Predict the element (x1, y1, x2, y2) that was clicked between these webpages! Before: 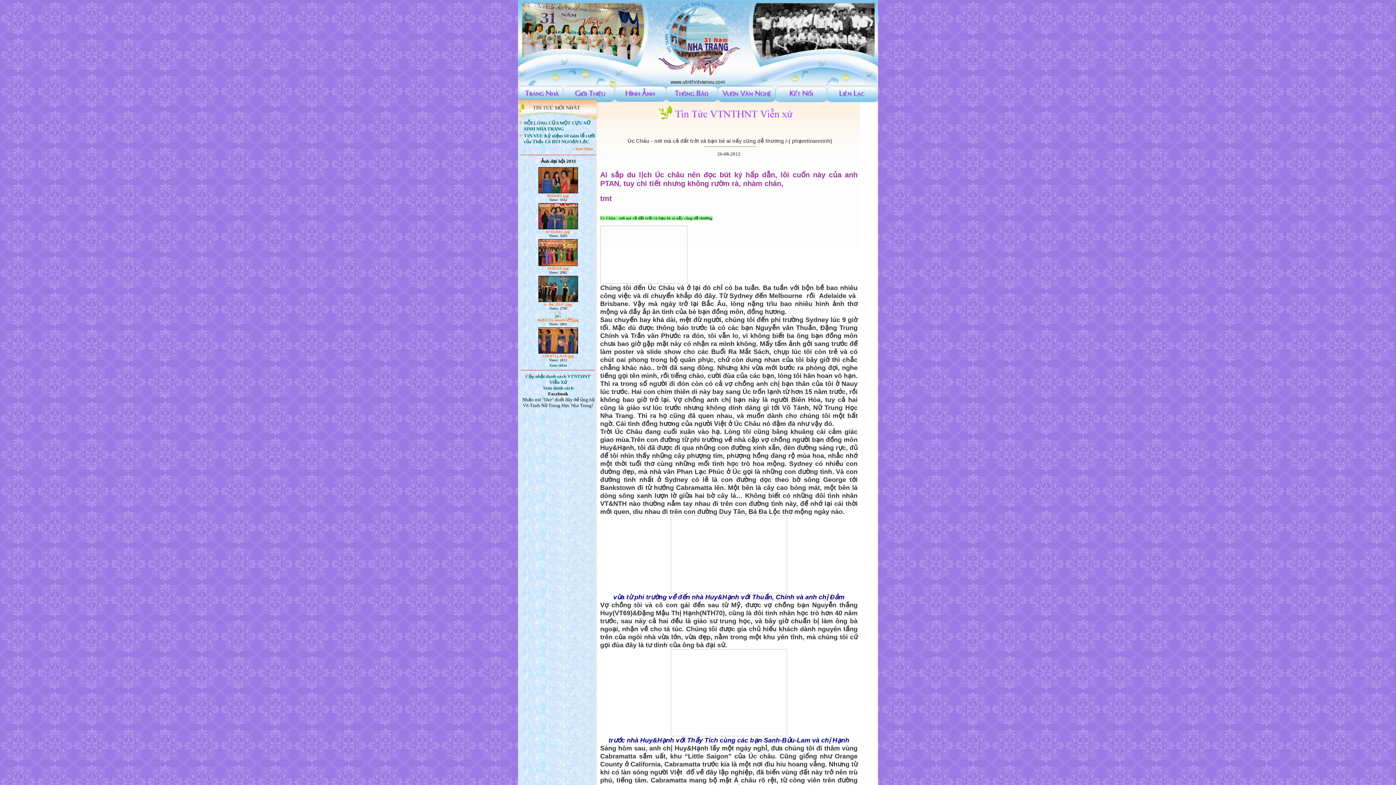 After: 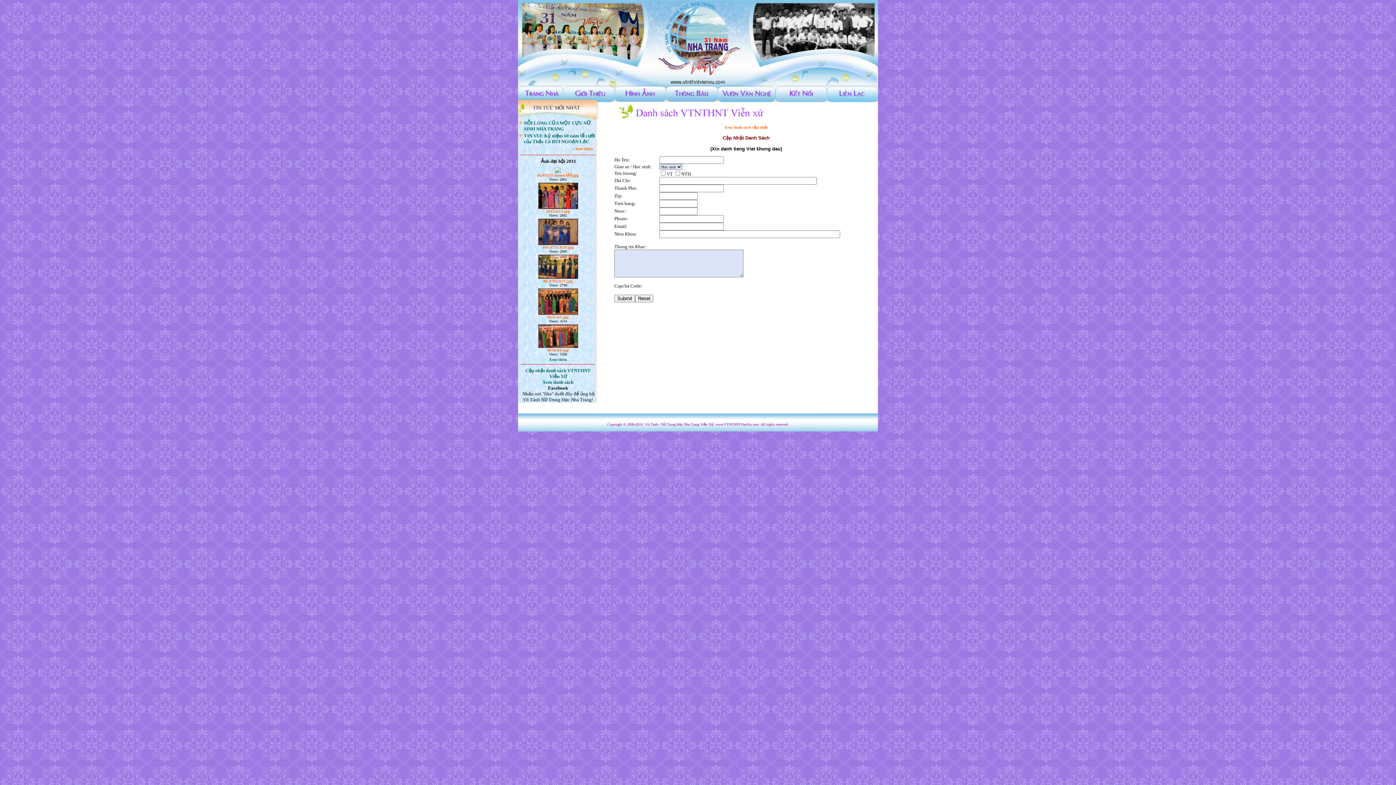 Action: label: Cập nhật danh sách VTNTHNT
Viễn Xứ bbox: (525, 374, 590, 384)